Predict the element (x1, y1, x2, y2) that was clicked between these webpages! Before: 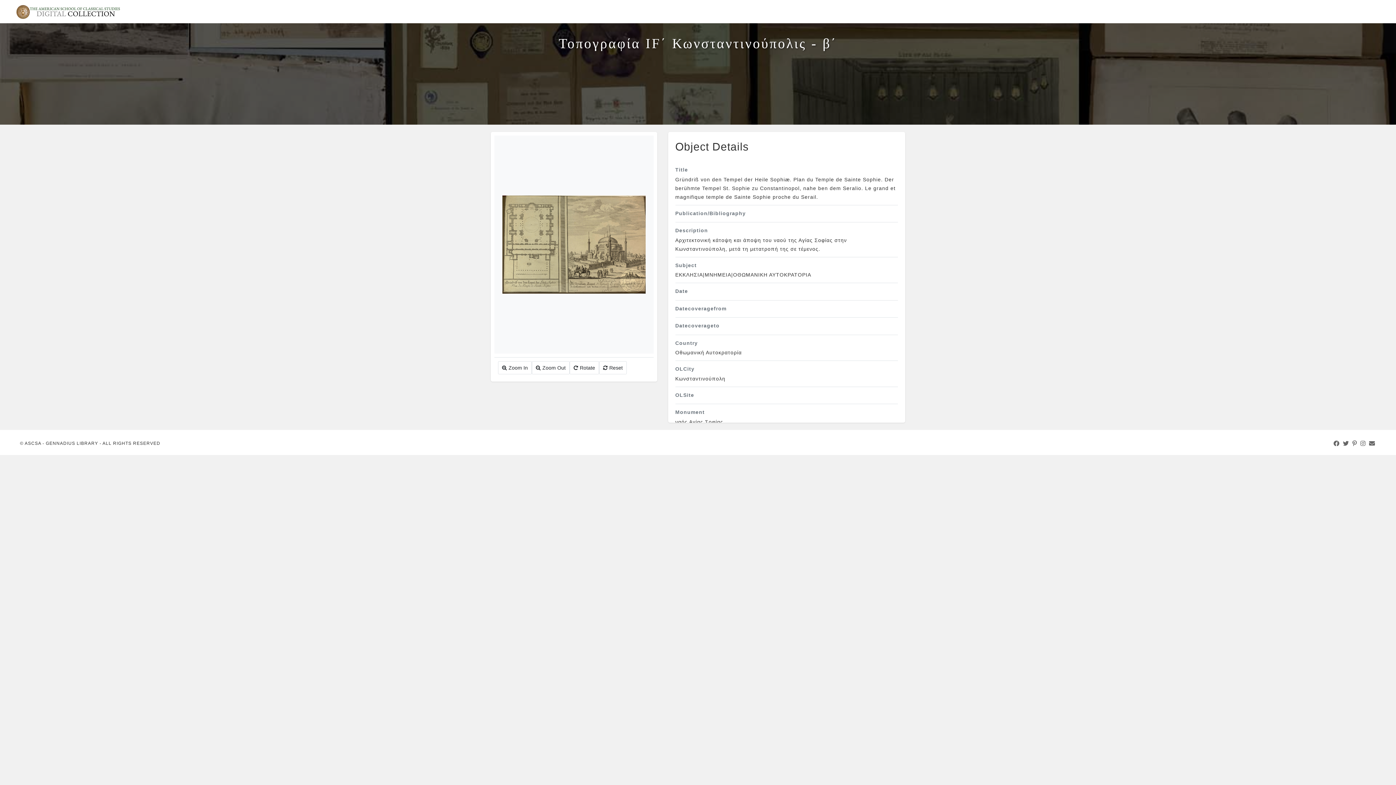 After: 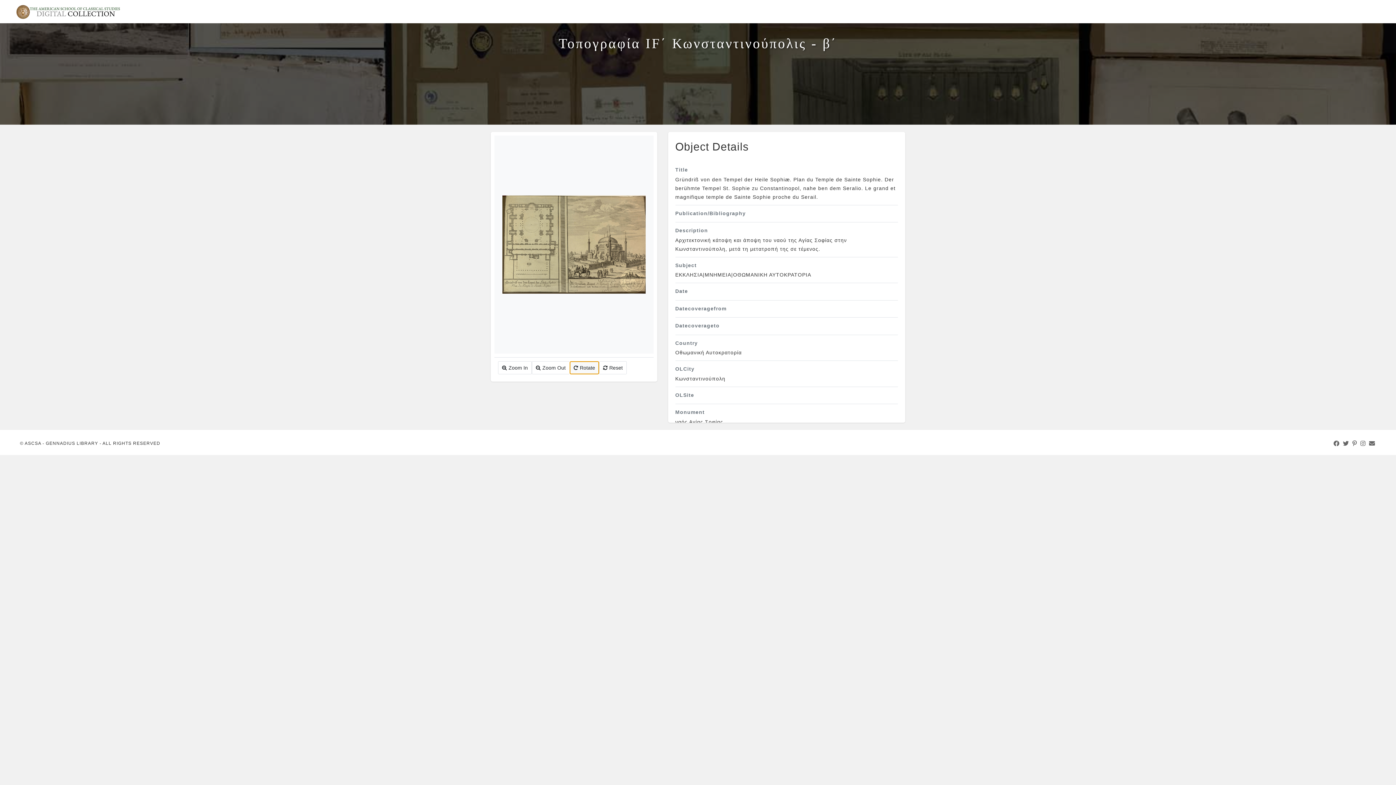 Action: label: Rotate bbox: (569, 361, 599, 374)